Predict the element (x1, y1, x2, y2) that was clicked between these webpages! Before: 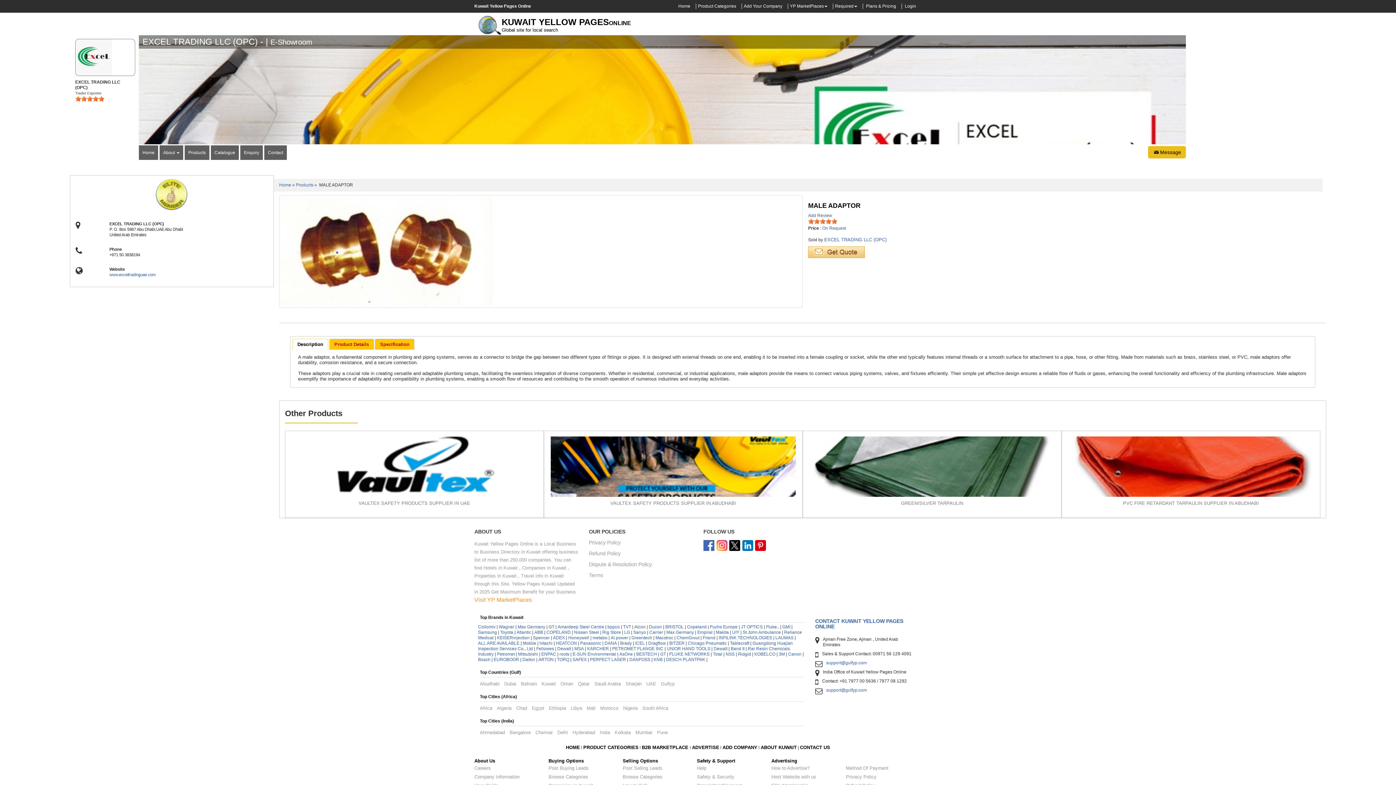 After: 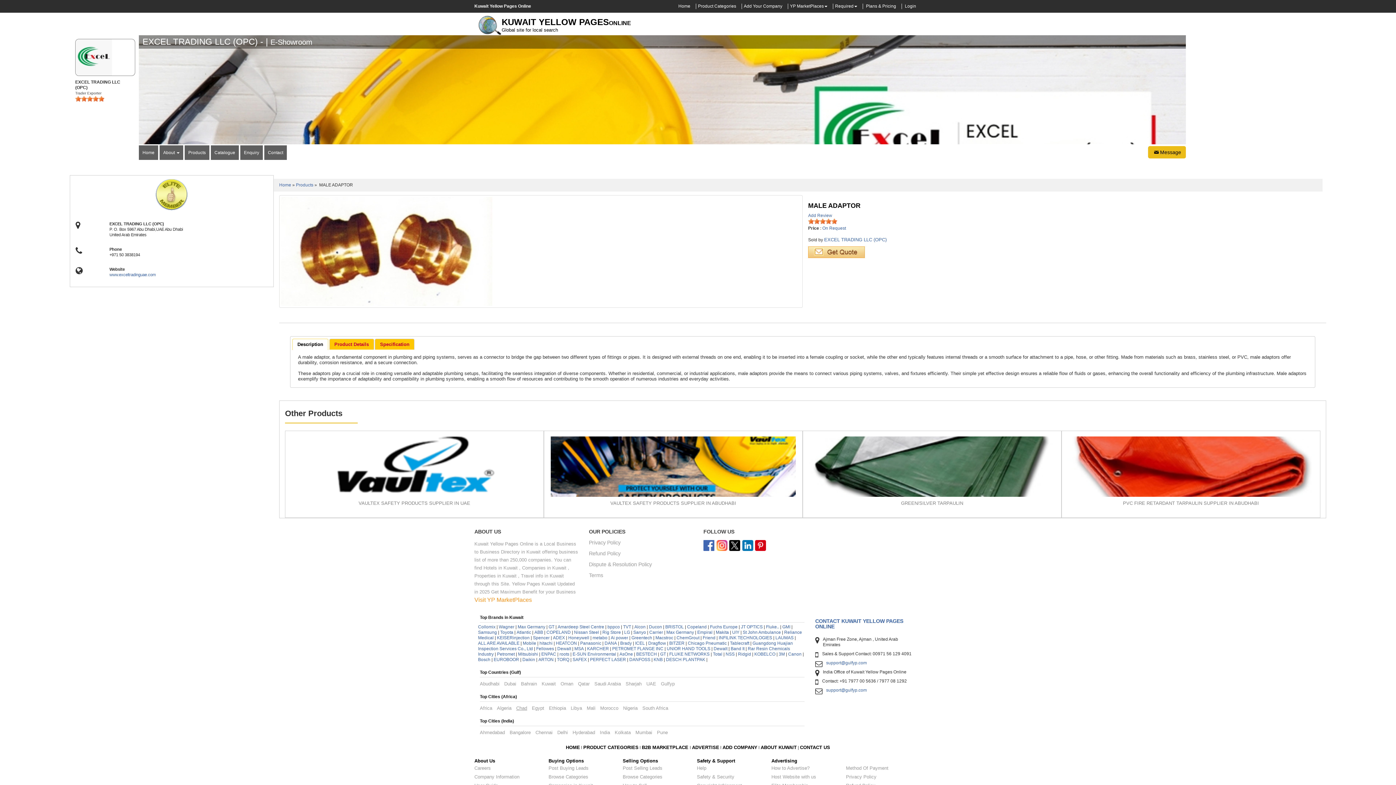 Action: label: Chad bbox: (516, 705, 527, 711)